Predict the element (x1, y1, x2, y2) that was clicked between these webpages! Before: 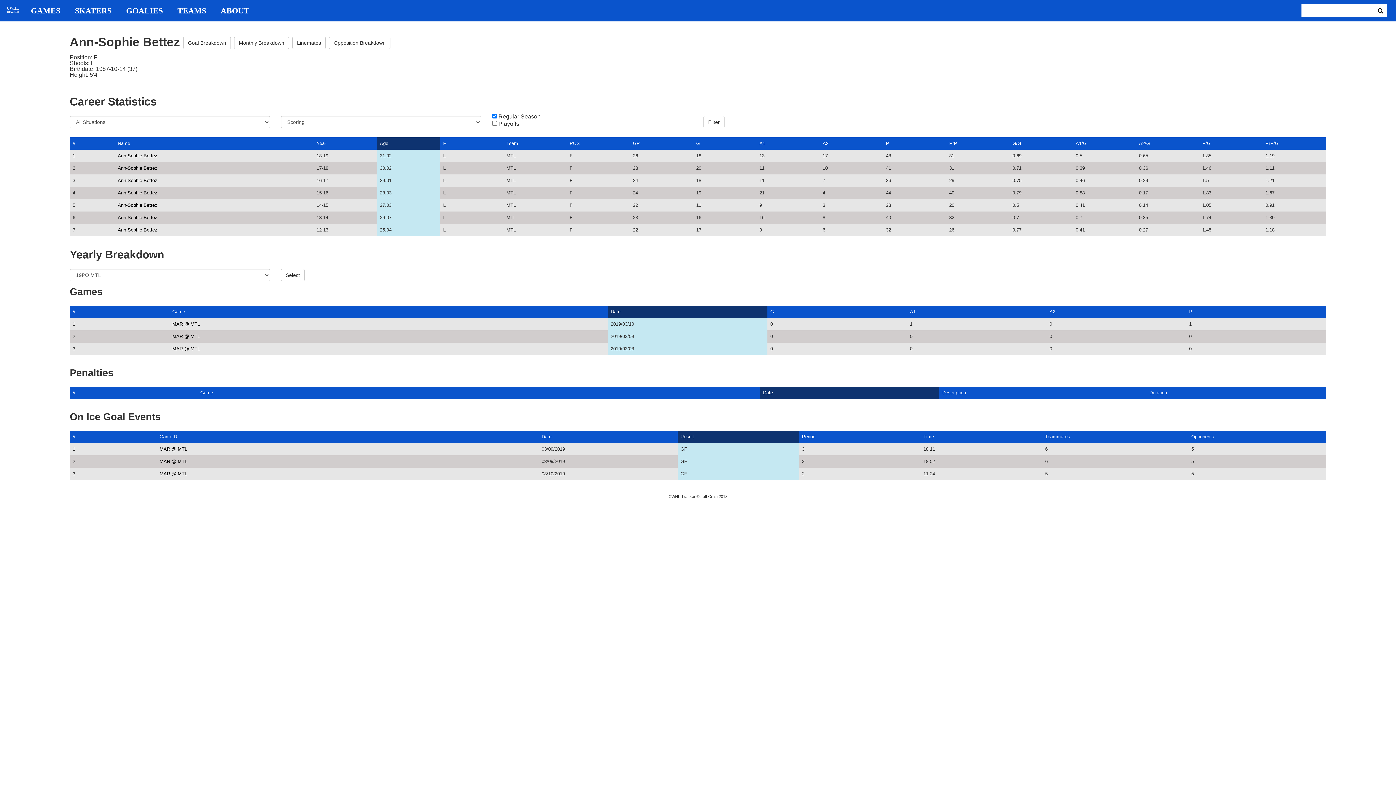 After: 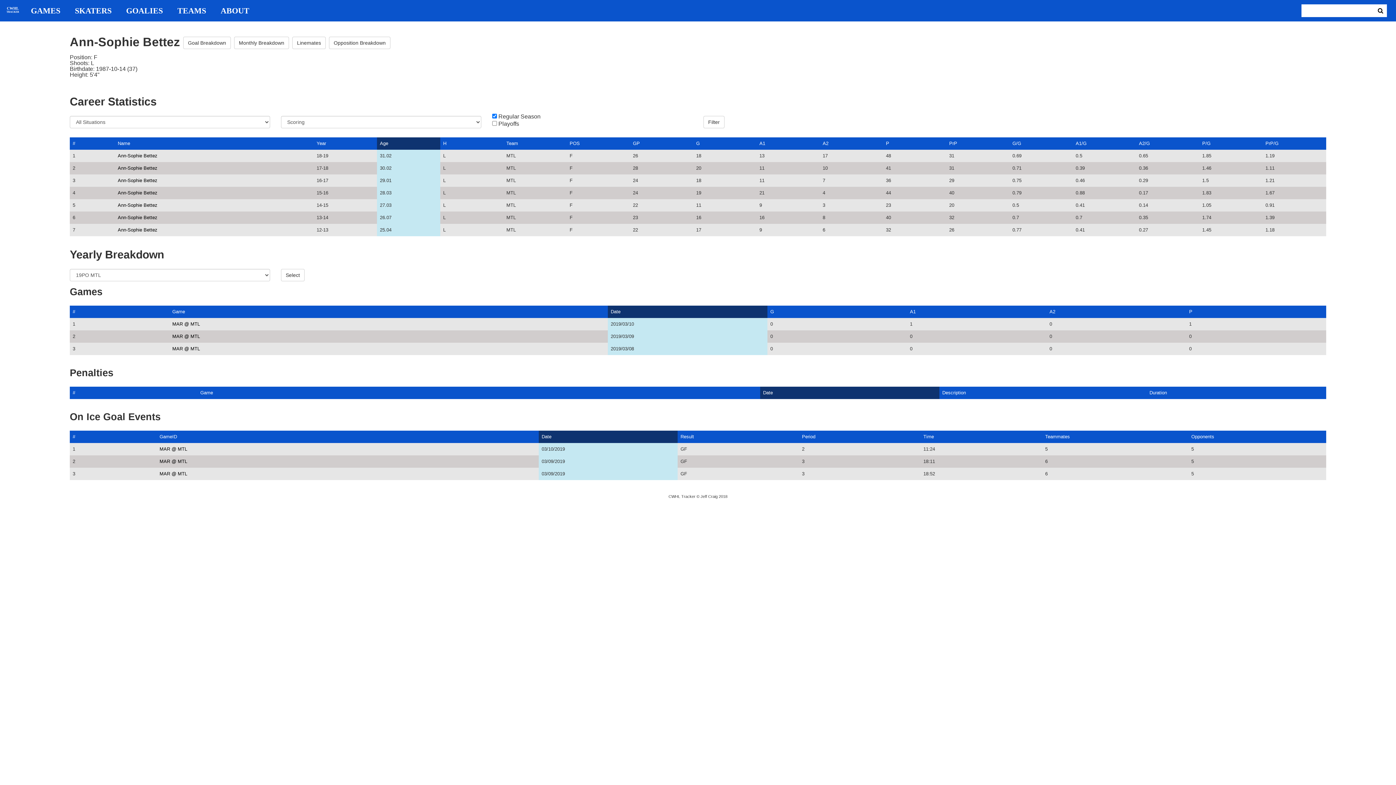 Action: bbox: (541, 434, 551, 439) label: Date